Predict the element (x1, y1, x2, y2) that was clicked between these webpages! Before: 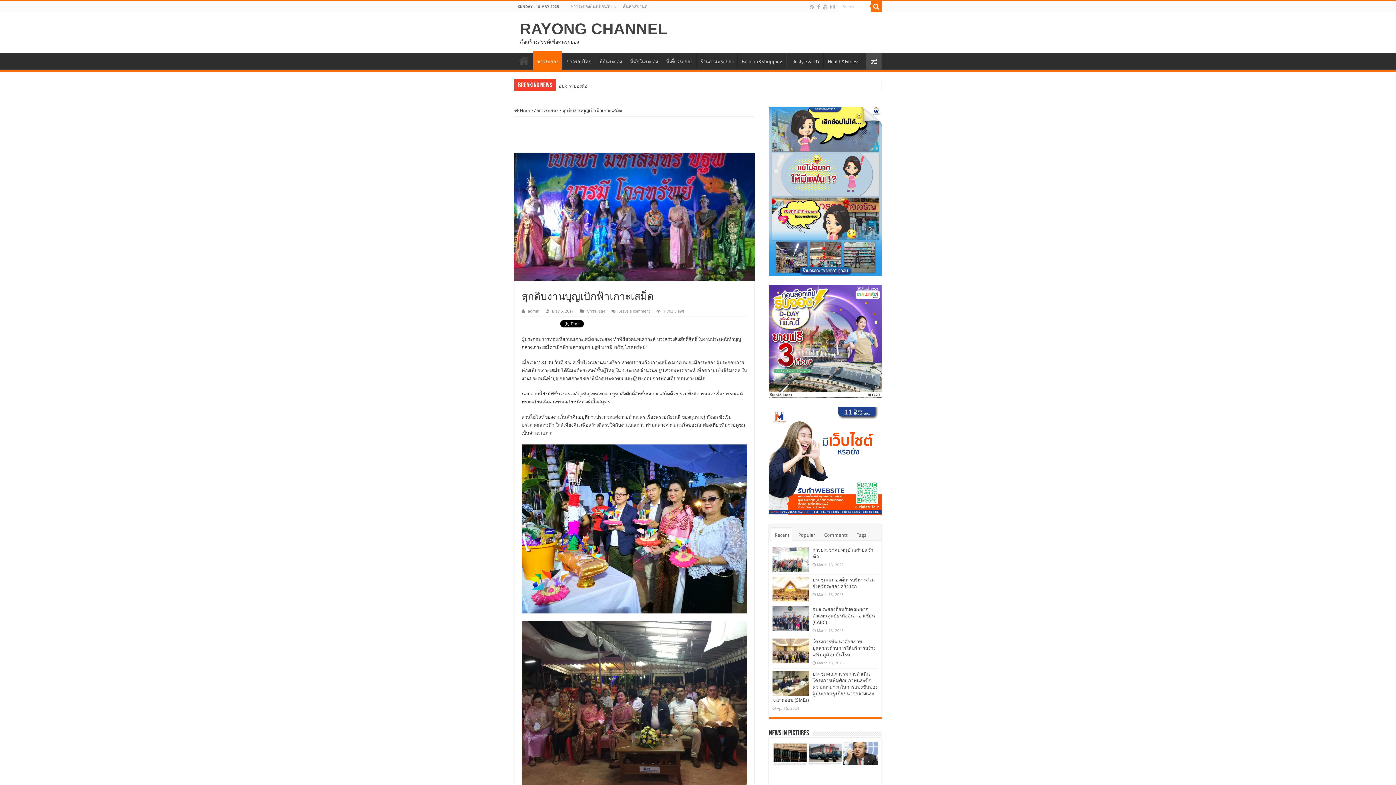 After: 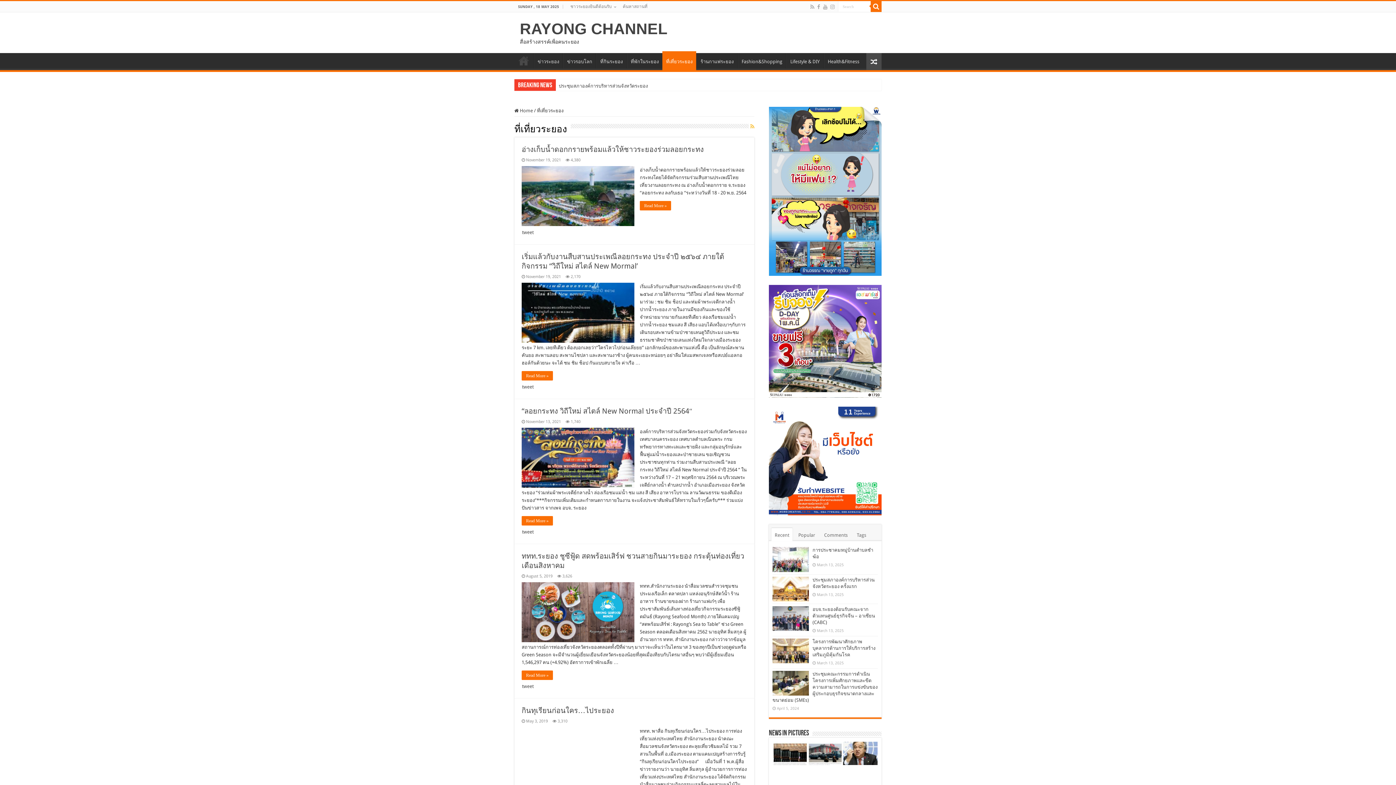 Action: bbox: (662, 53, 696, 68) label: ที่เที่ยวระยอง